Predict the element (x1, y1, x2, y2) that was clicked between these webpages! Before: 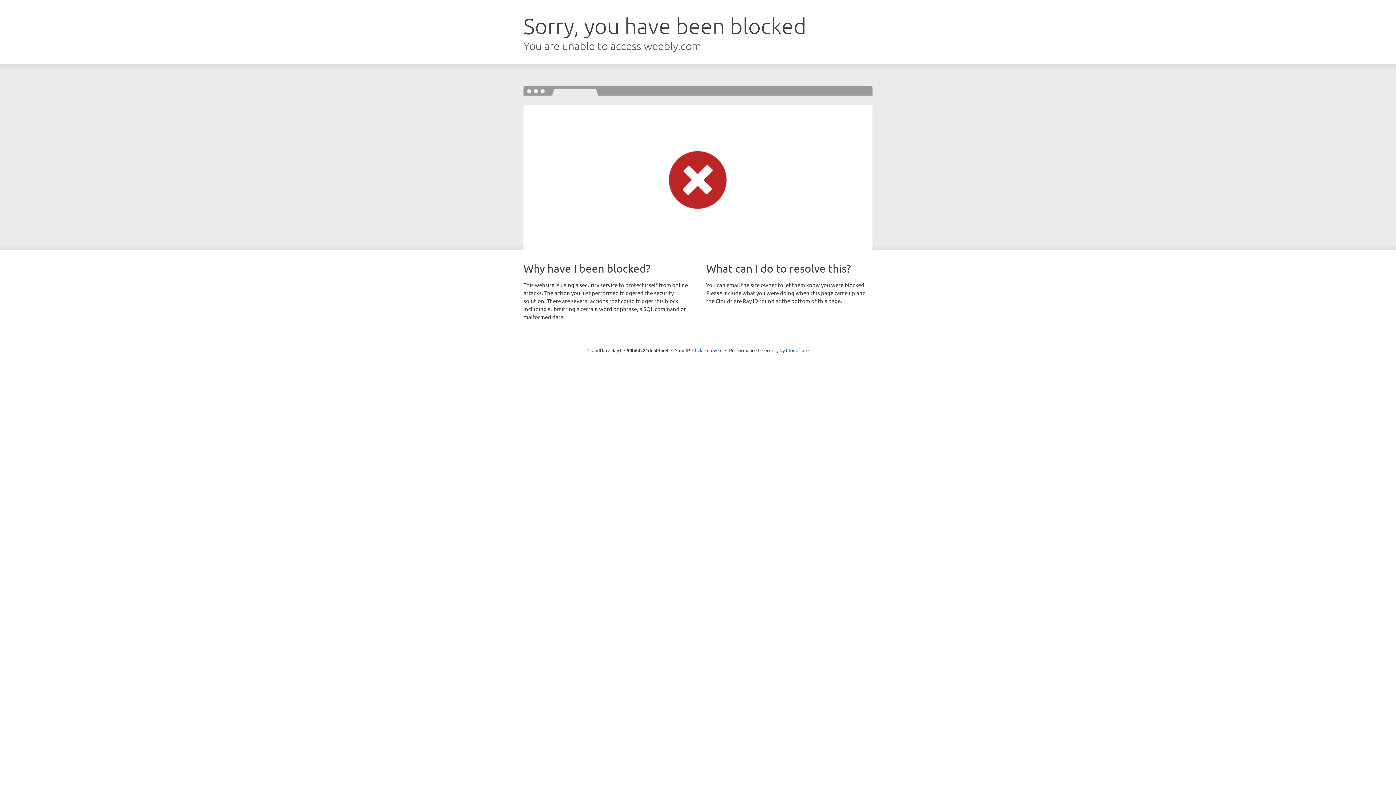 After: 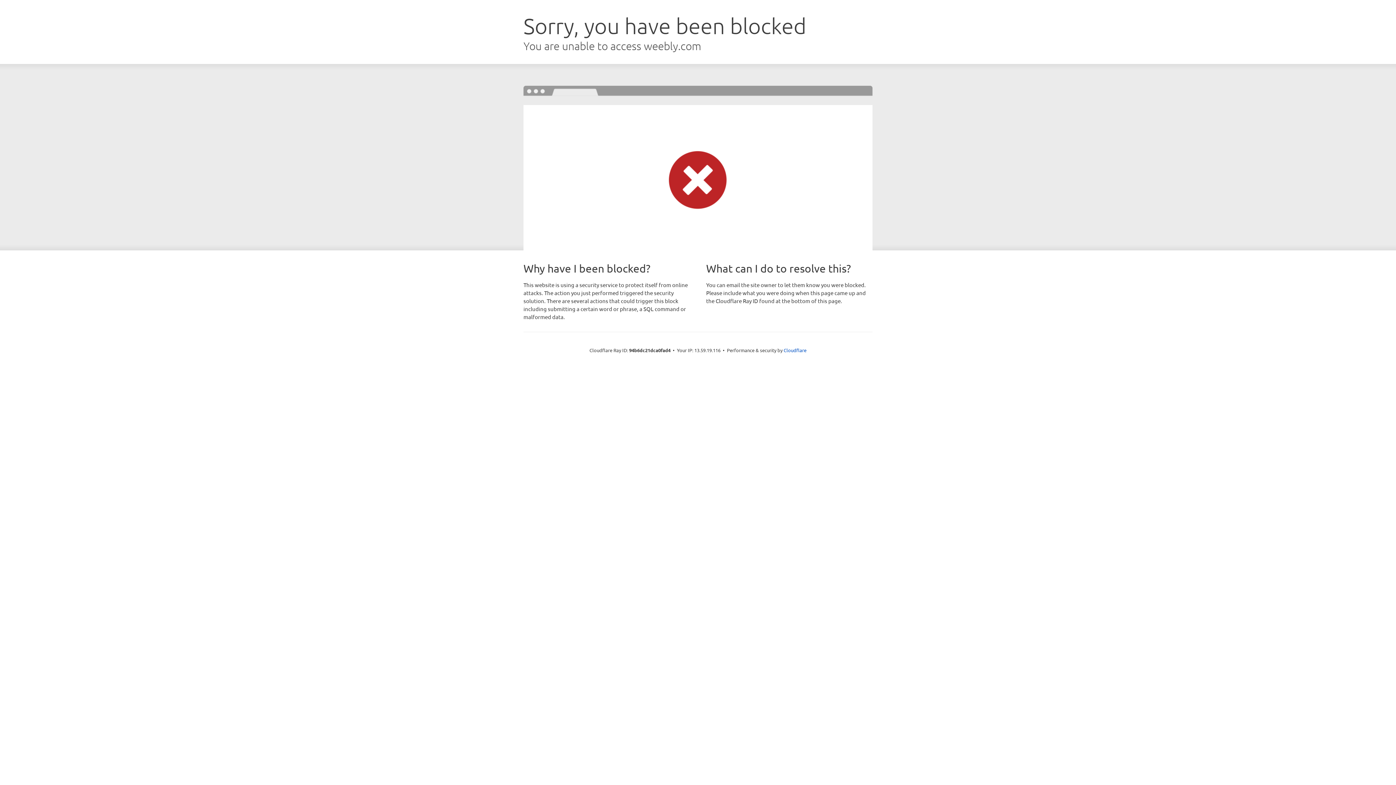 Action: bbox: (692, 346, 722, 353) label: Click to reveal